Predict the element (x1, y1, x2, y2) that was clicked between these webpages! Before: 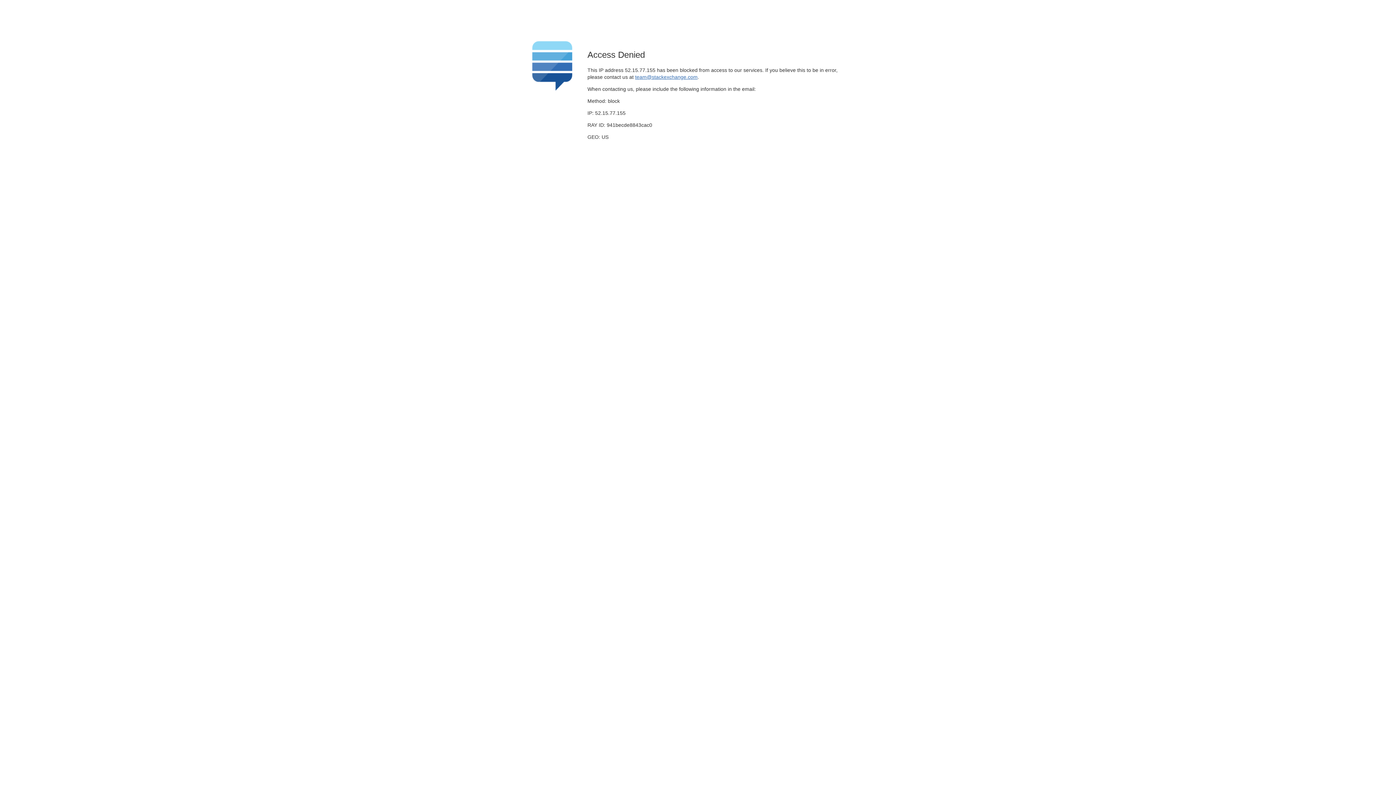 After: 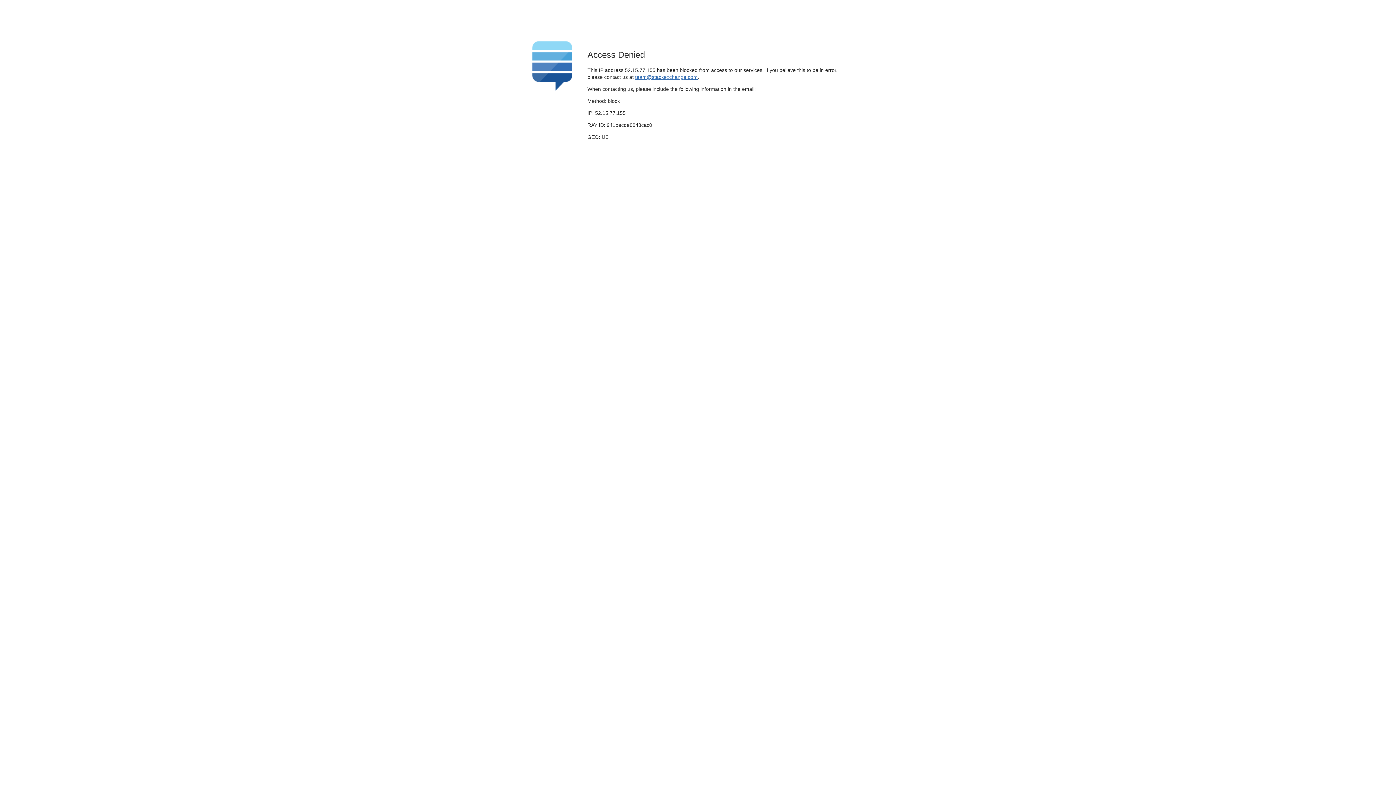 Action: bbox: (635, 74, 697, 79) label: team@stackexchange.com